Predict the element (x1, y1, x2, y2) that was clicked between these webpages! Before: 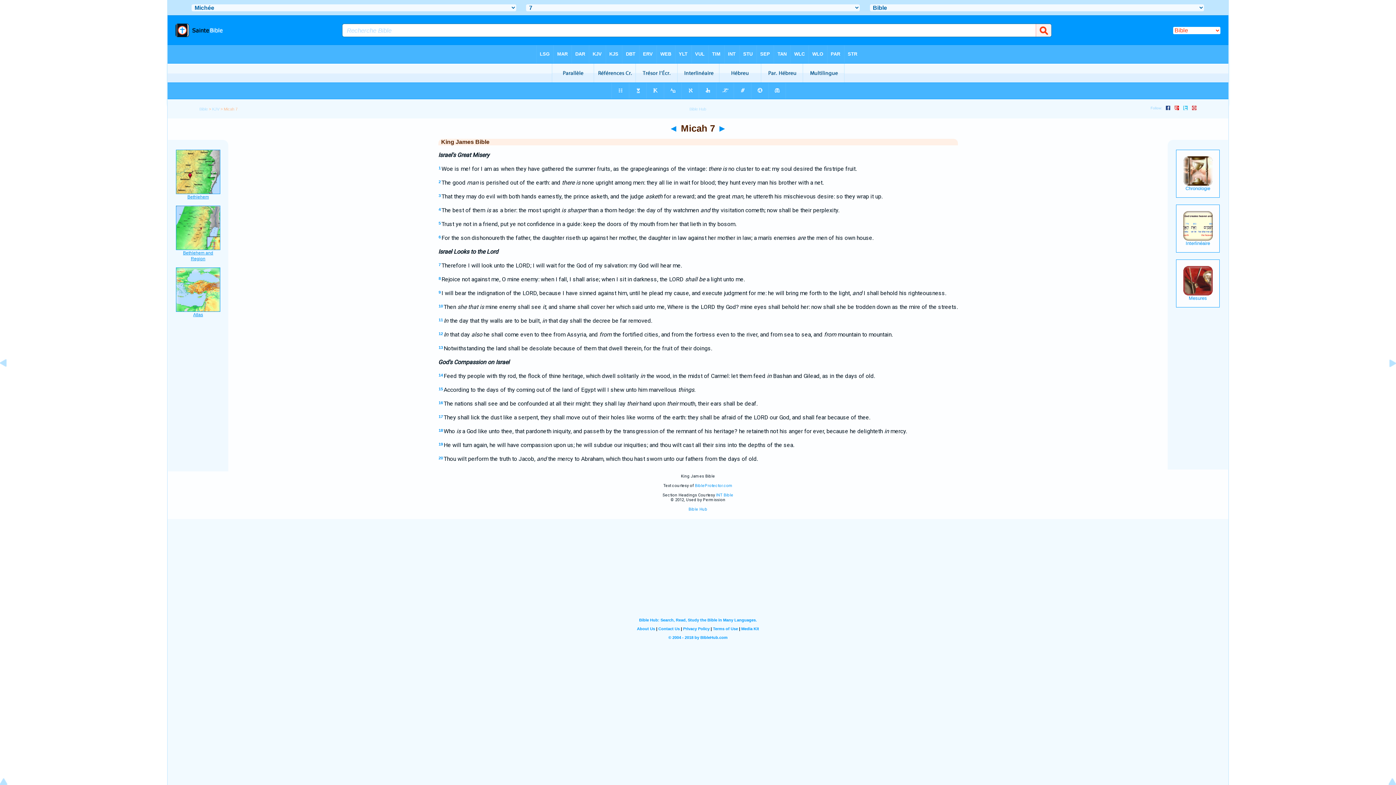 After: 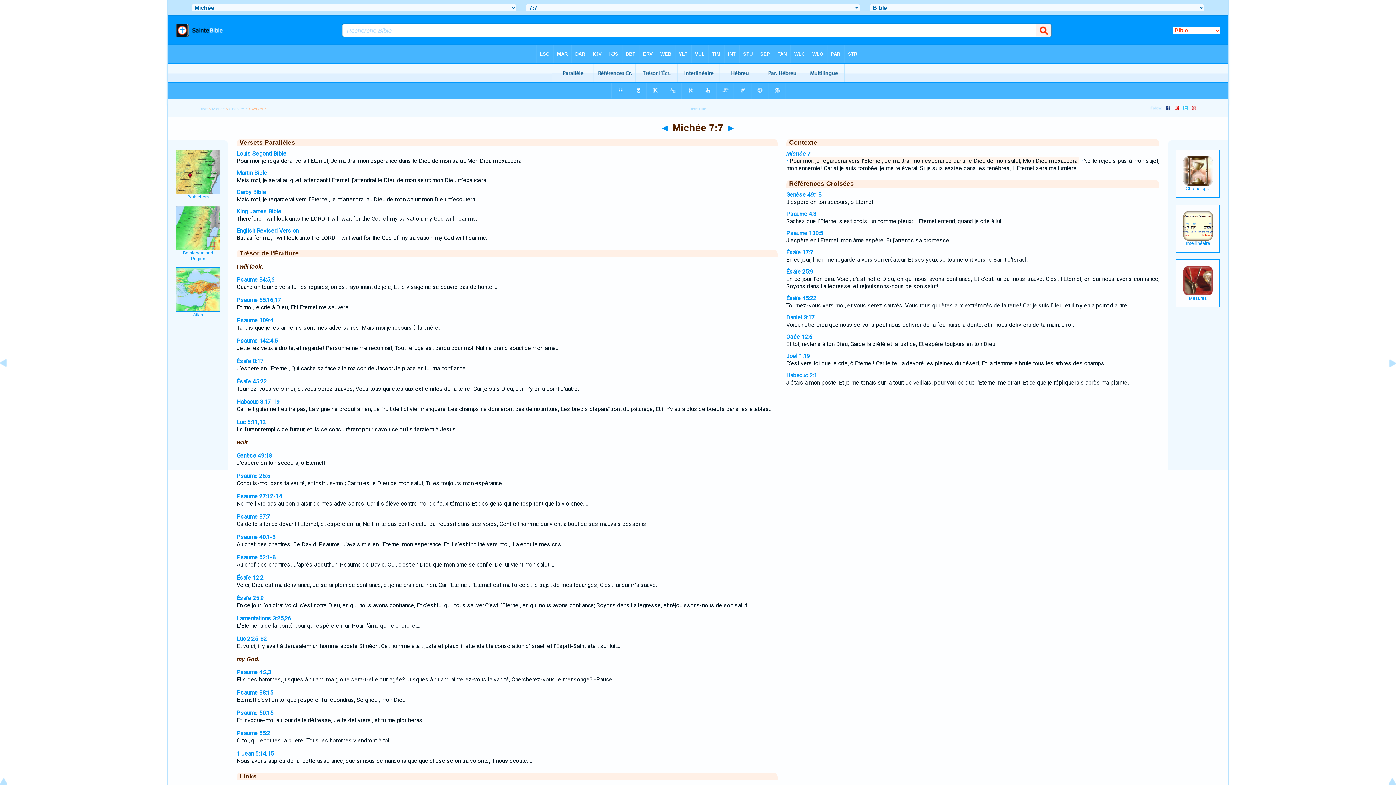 Action: label: 7 bbox: (438, 262, 440, 266)